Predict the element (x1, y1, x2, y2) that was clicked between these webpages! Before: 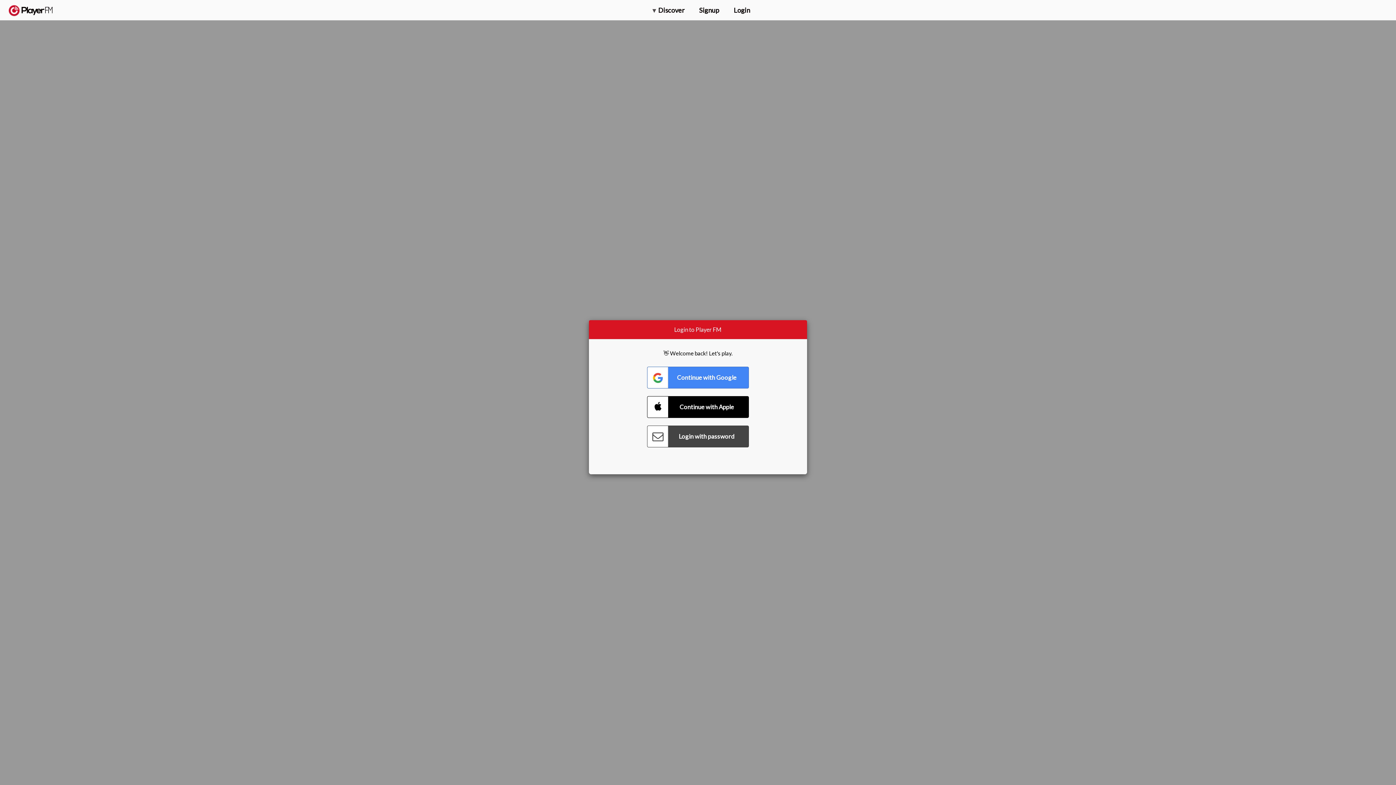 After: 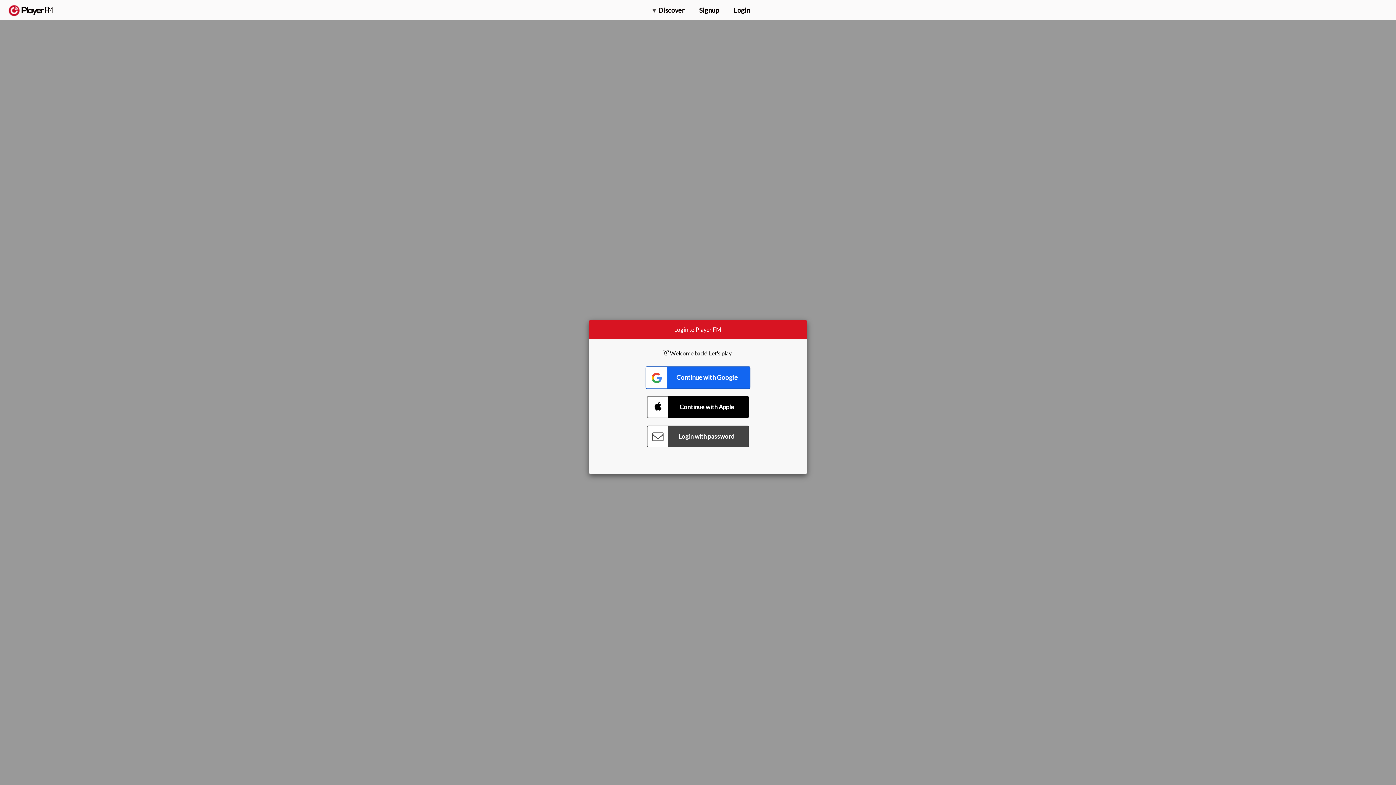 Action: bbox: (647, 366, 749, 388) label: Connect with Google